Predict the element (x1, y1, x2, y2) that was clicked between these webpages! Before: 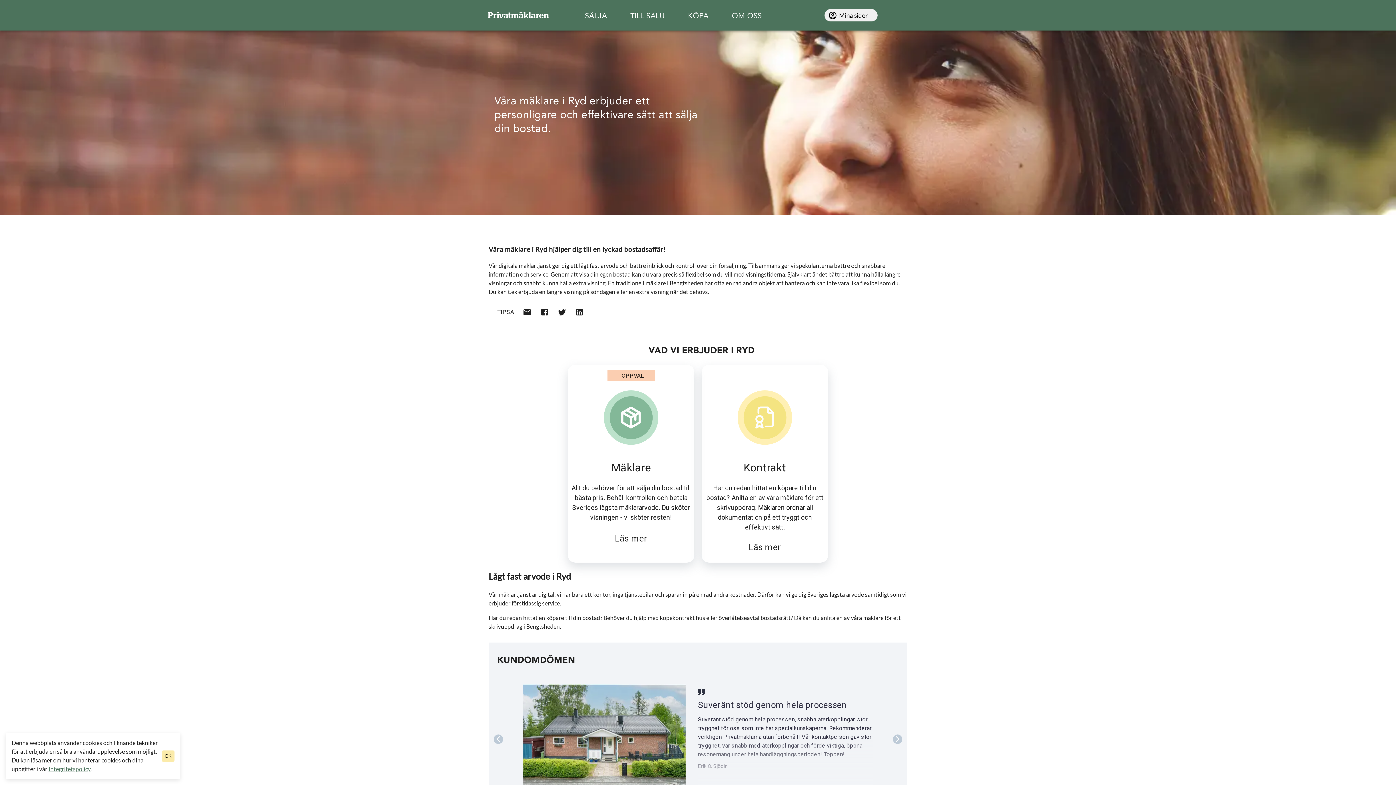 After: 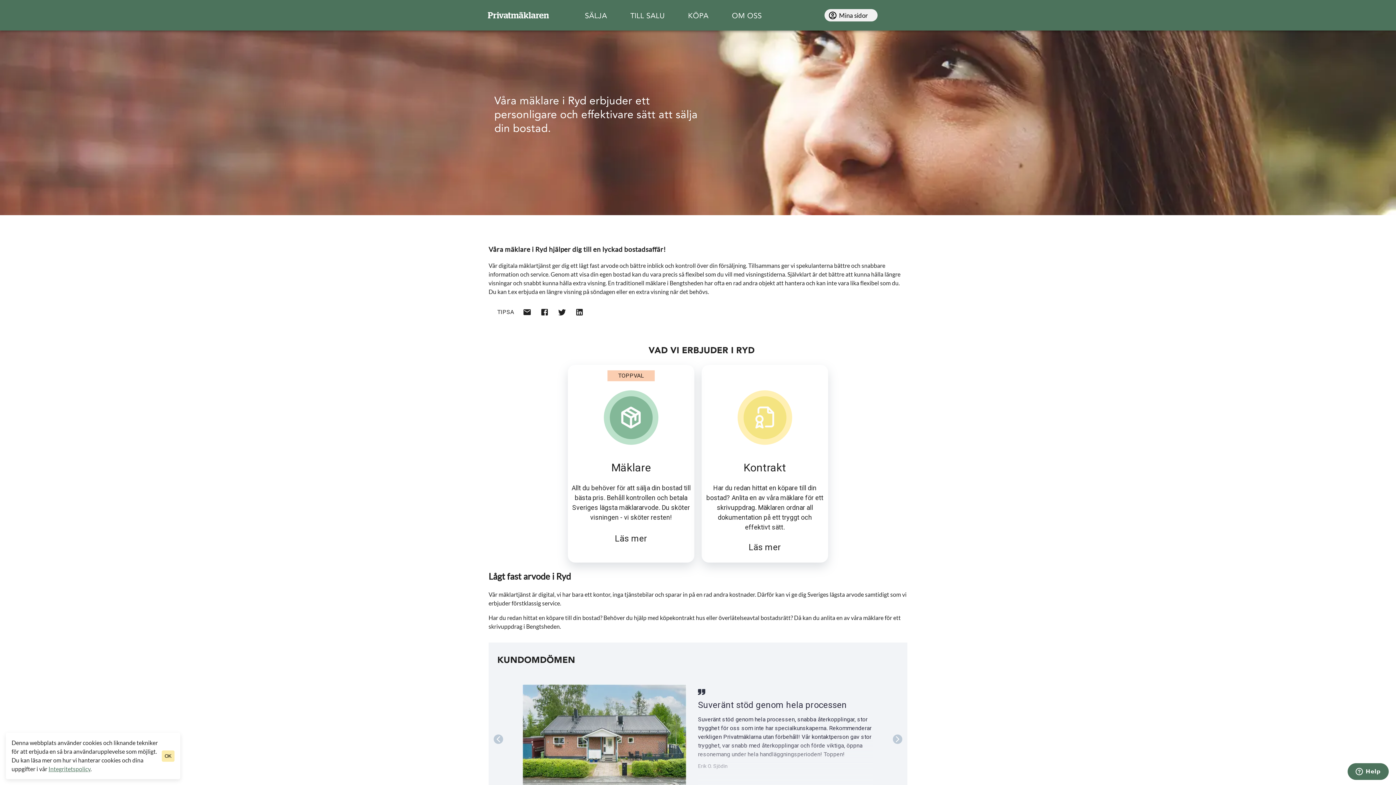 Action: bbox: (557, 307, 575, 319)